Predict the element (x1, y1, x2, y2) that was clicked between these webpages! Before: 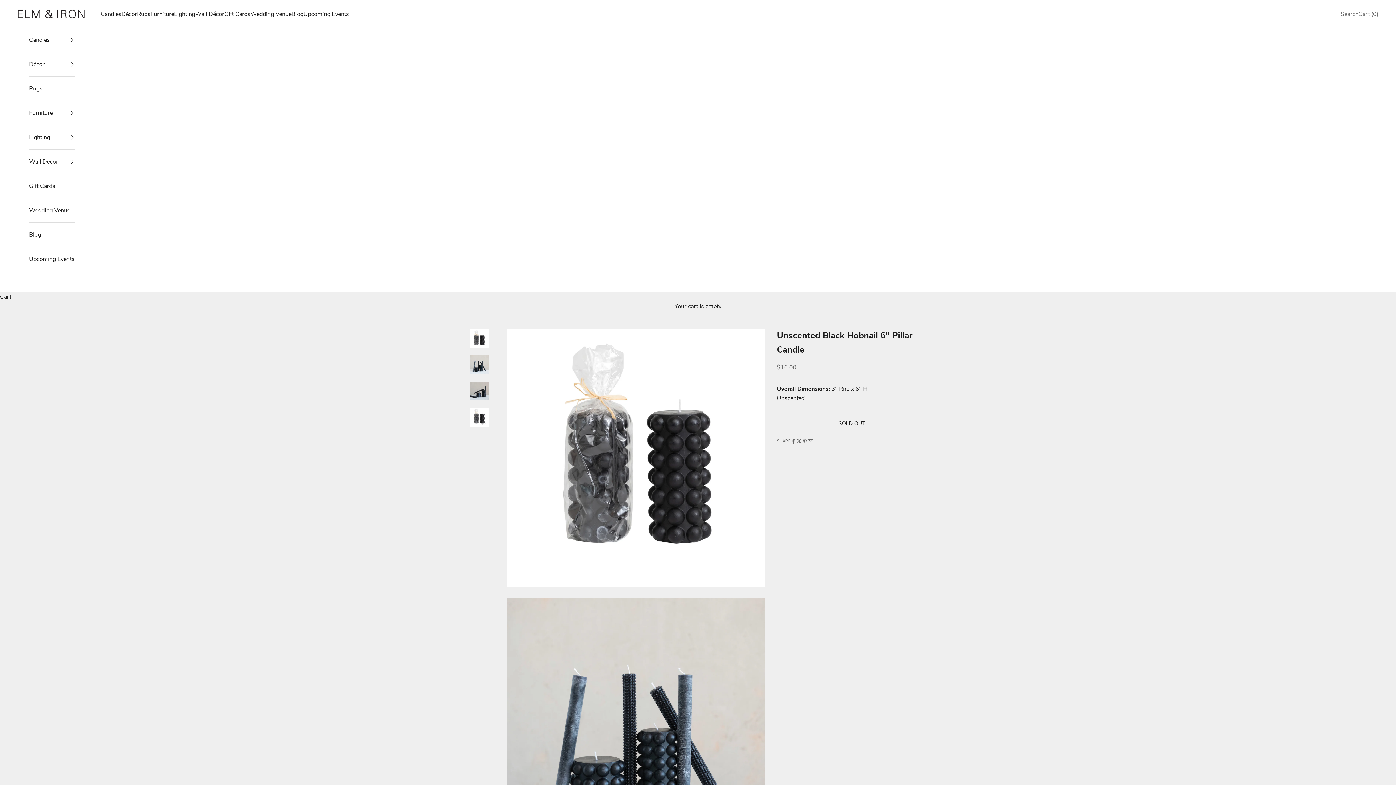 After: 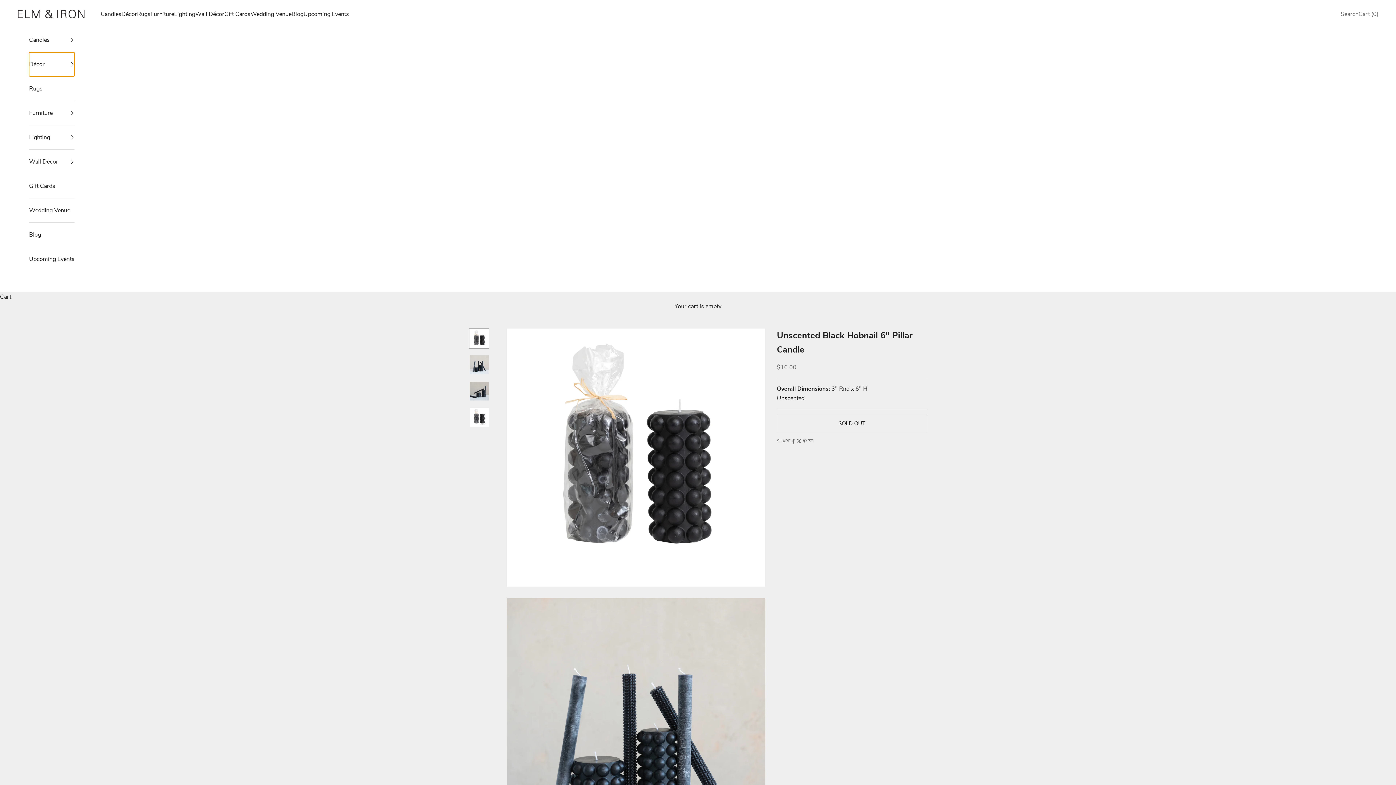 Action: label: Décor bbox: (29, 52, 74, 76)